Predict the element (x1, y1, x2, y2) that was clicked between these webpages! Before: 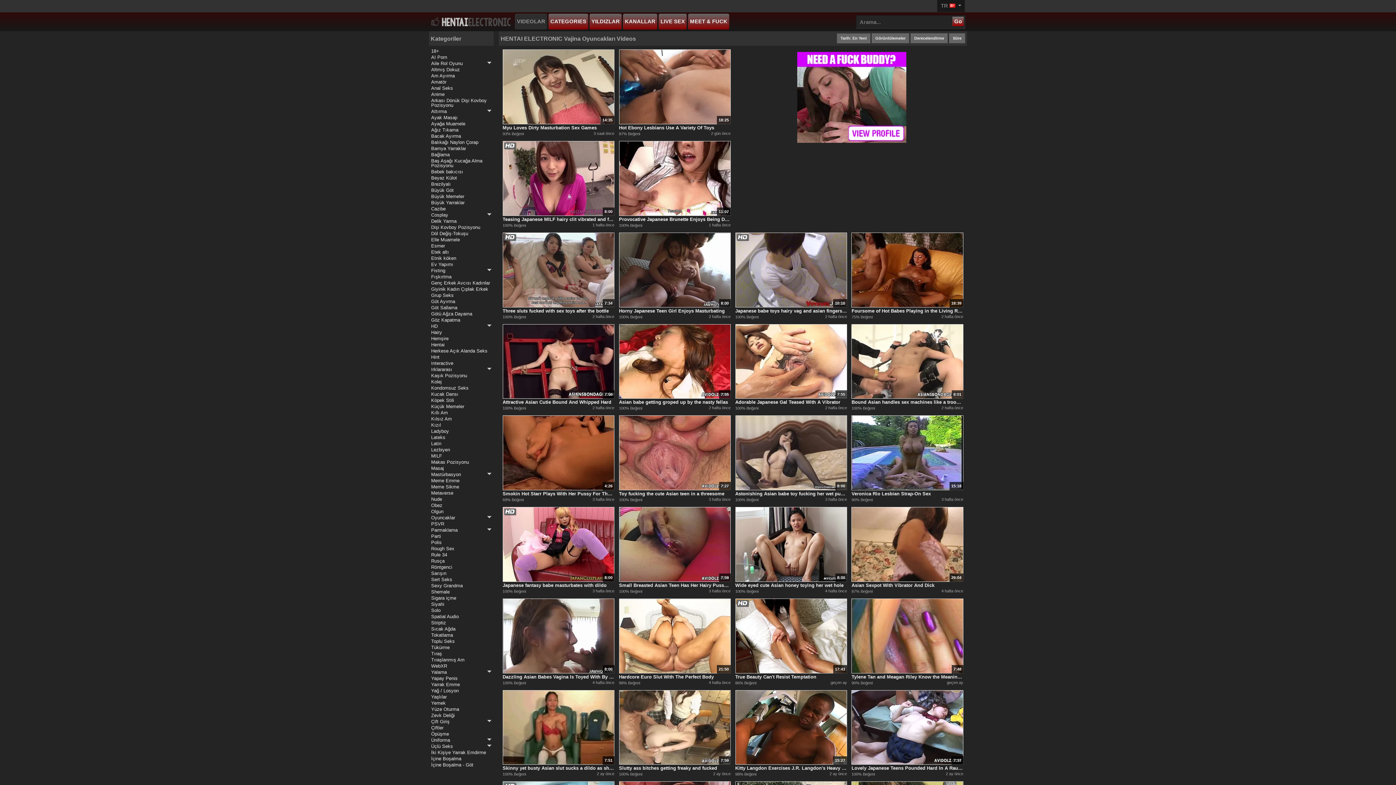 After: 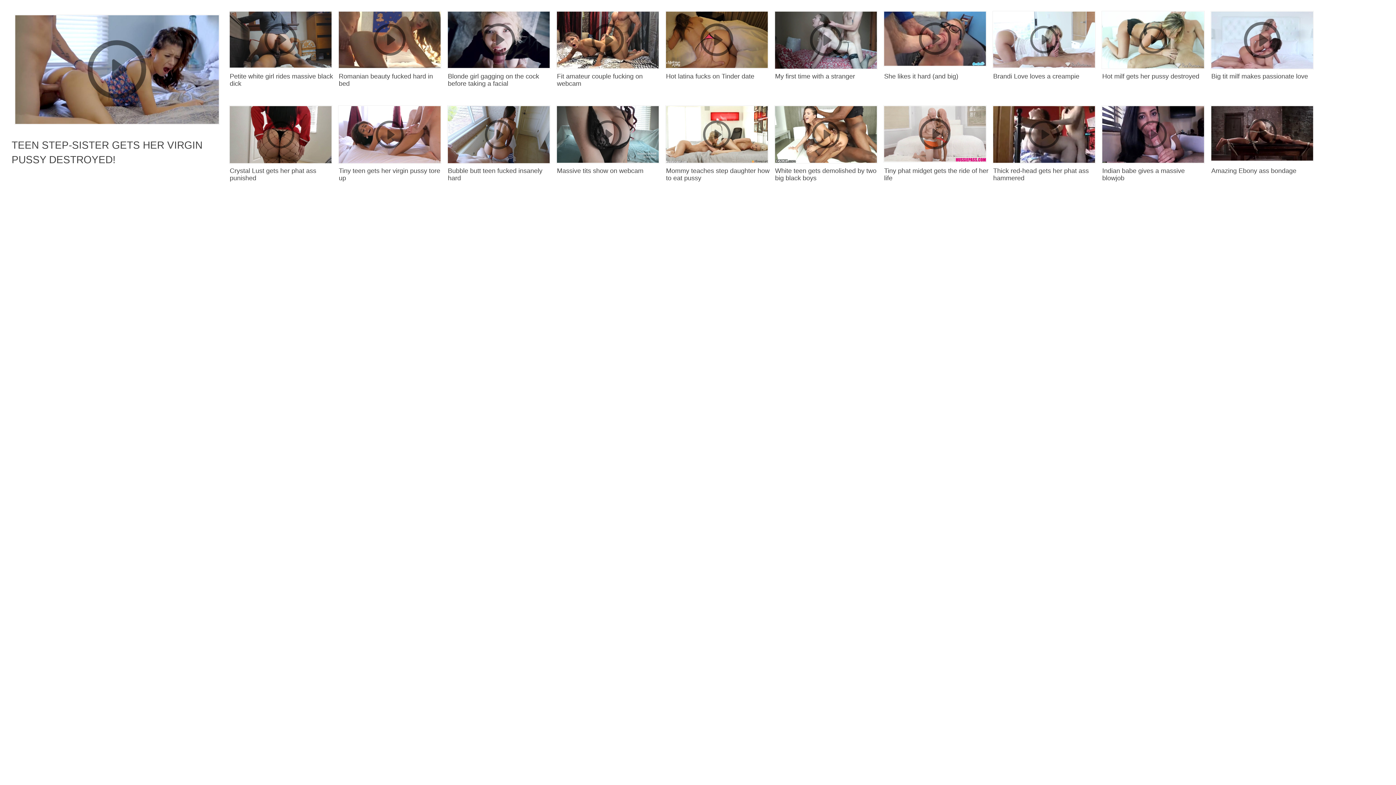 Action: label: 8:00 bbox: (502, 507, 614, 582)